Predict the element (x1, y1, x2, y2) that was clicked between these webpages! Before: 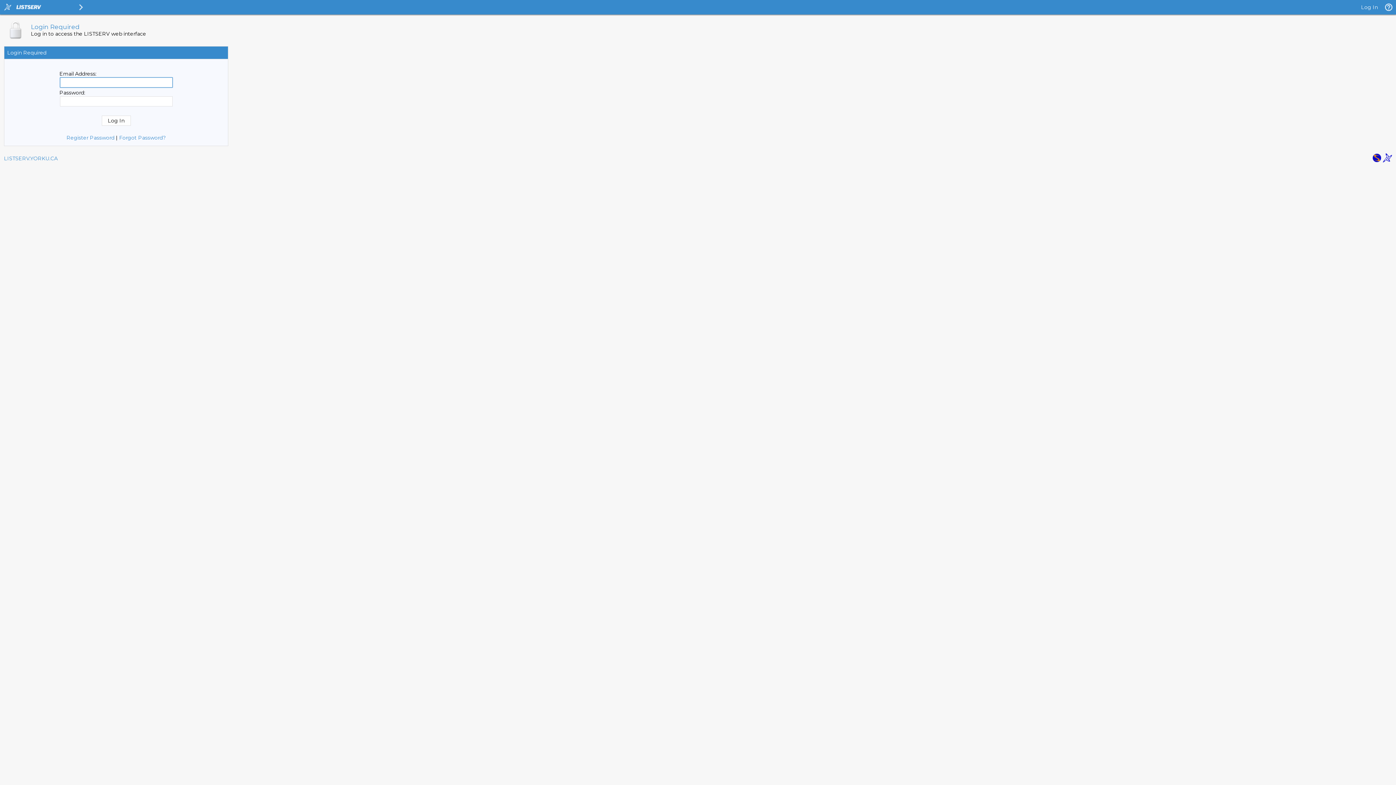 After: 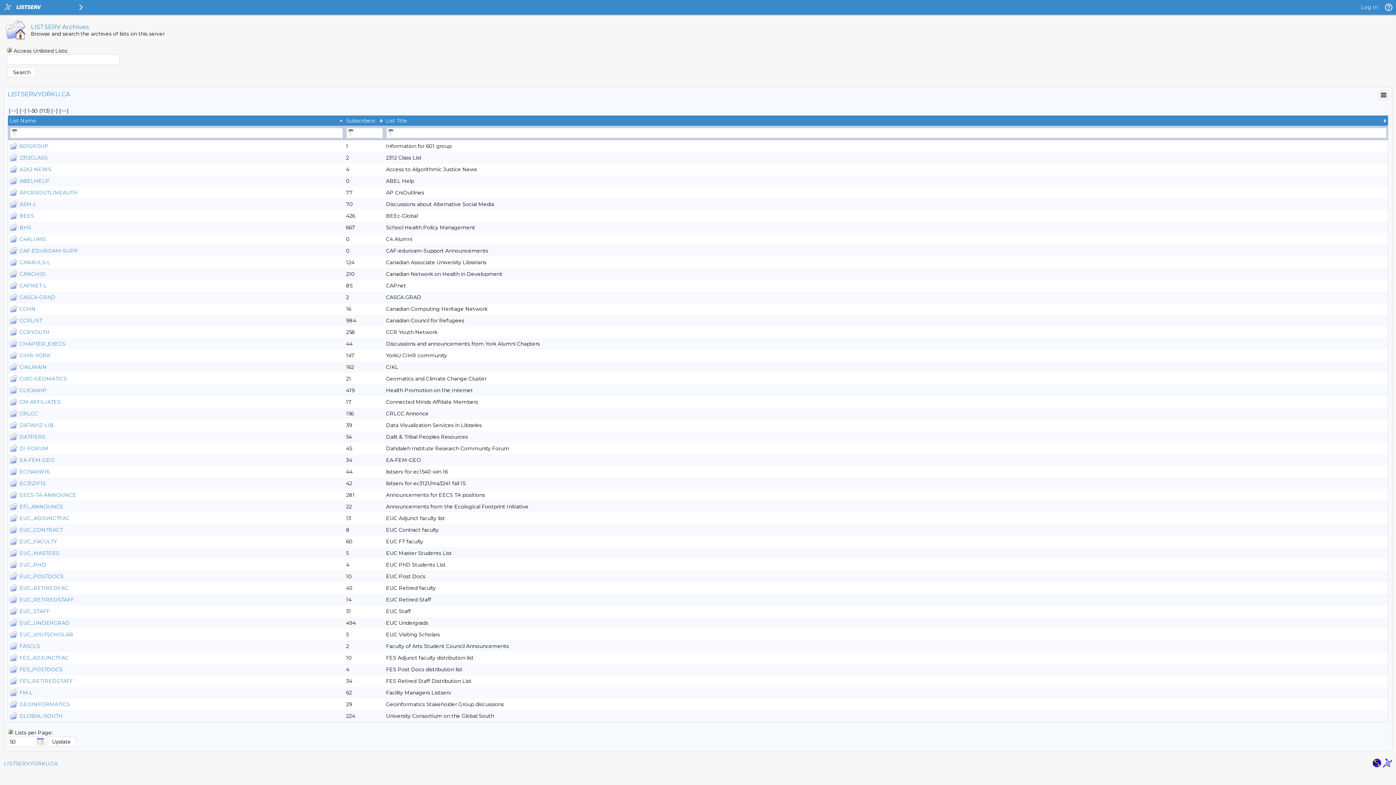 Action: bbox: (4, 155, 57, 161) label: LISTSERV.YORKU.CA